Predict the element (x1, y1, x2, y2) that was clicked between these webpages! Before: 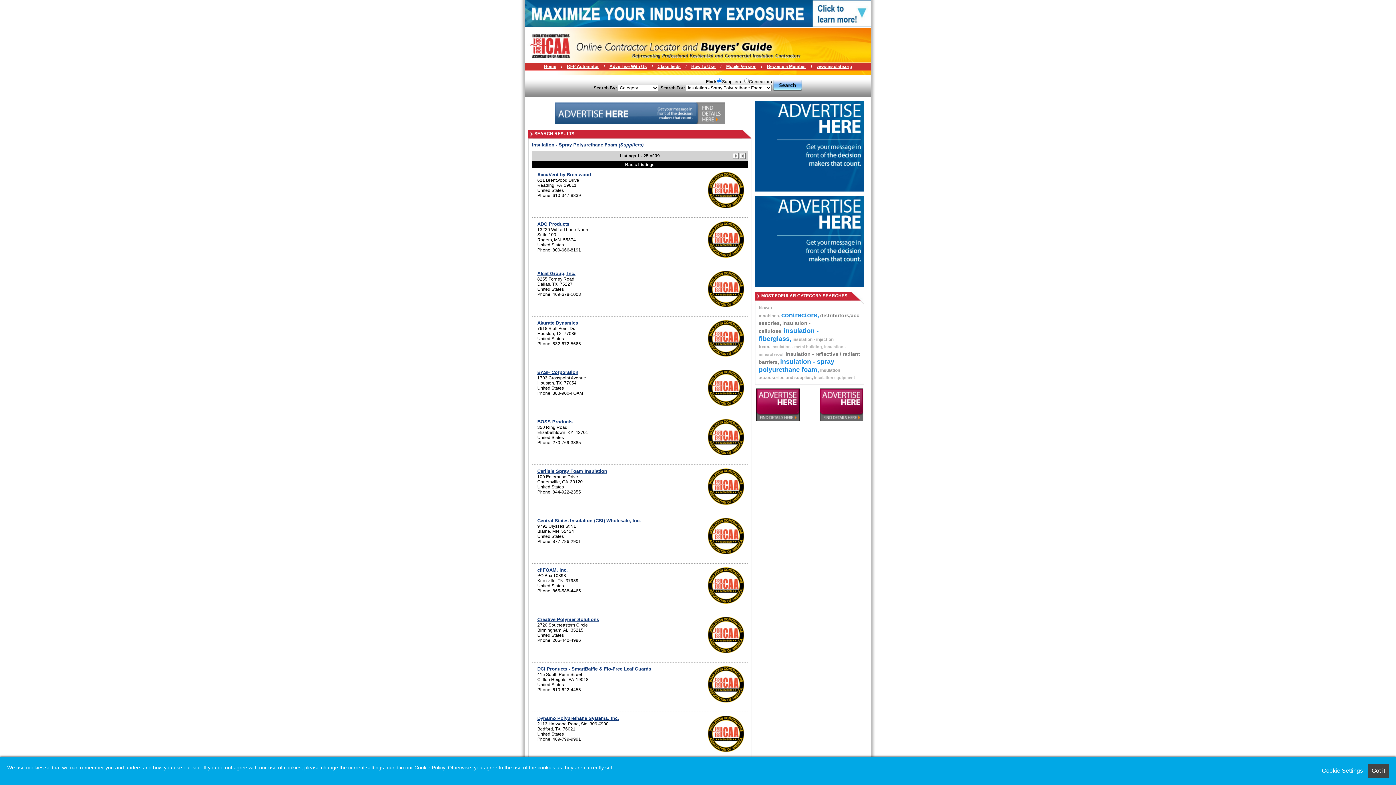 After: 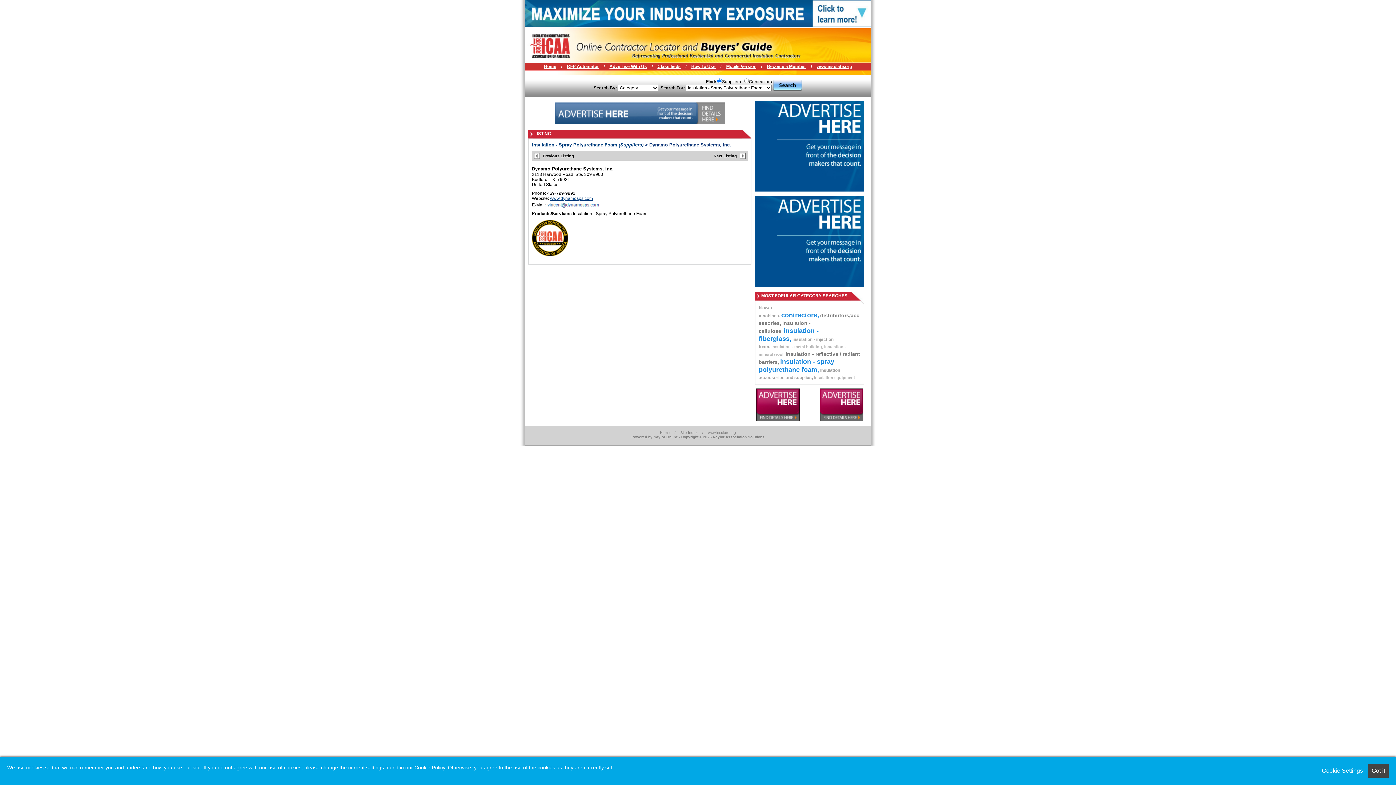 Action: bbox: (537, 716, 619, 721) label: Dynamo Polyurethane Systems, Inc.